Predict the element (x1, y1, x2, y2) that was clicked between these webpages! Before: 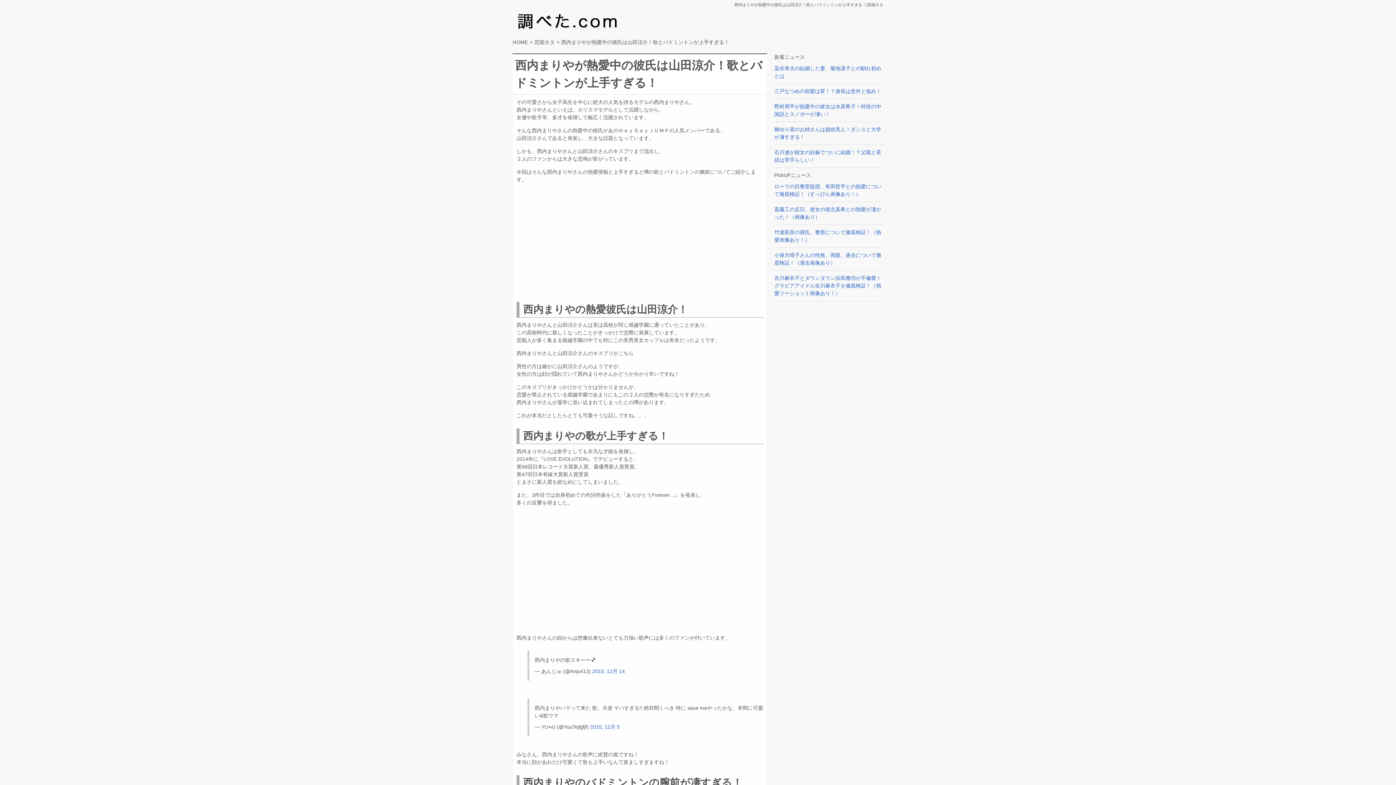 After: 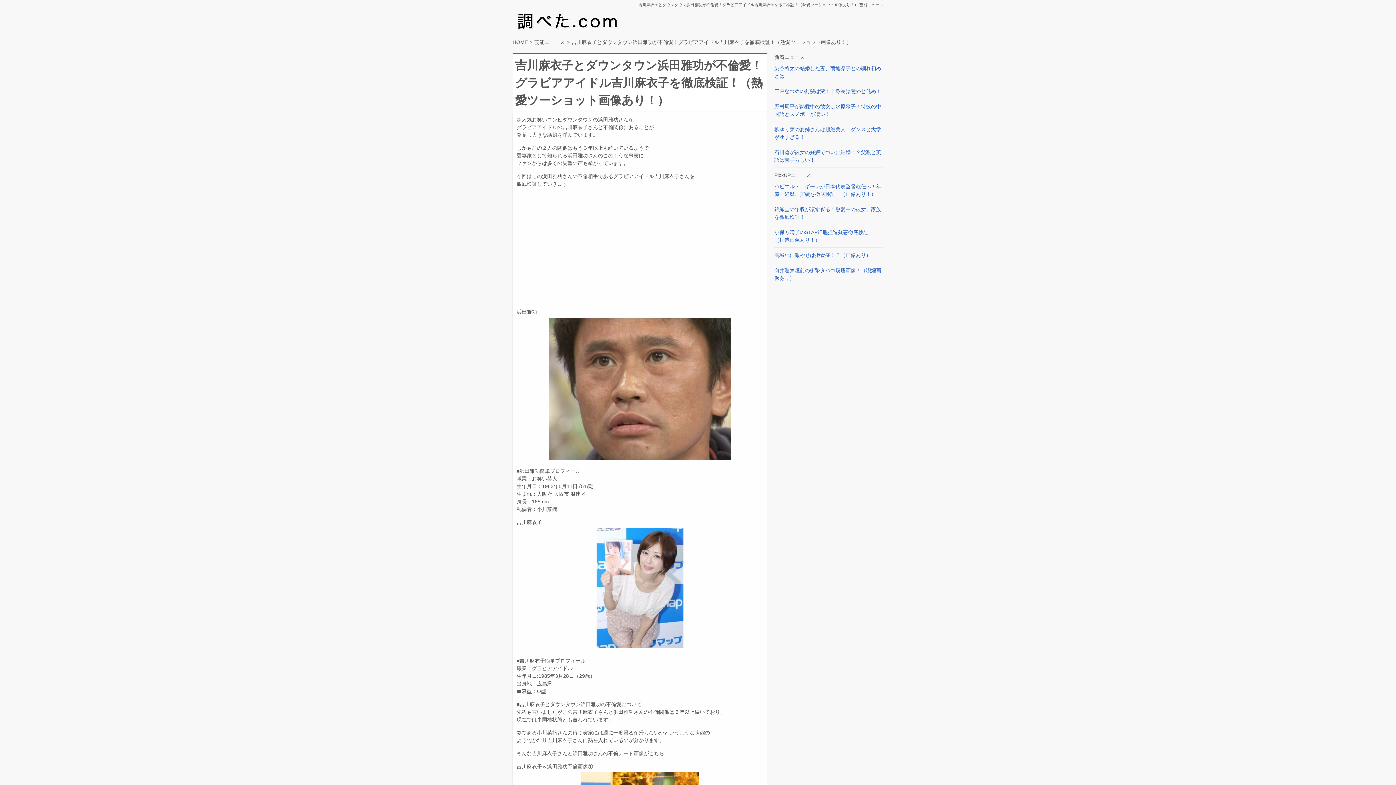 Action: bbox: (774, 275, 881, 296) label: 吉川麻衣子とダウンタウン浜田雅功が不倫愛！グラビアアイドル吉川麻衣子を徹底検証！（熱愛ツーショット画像あり！）